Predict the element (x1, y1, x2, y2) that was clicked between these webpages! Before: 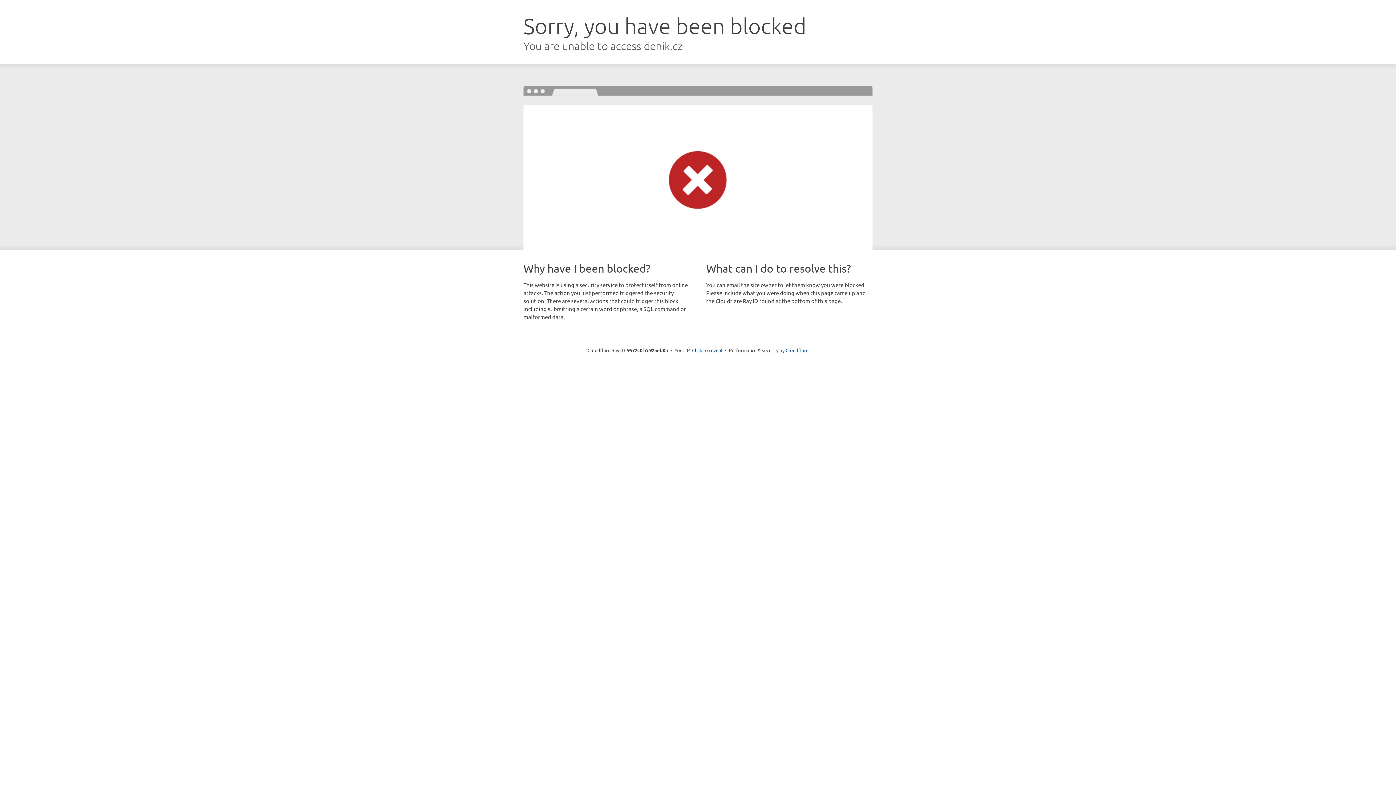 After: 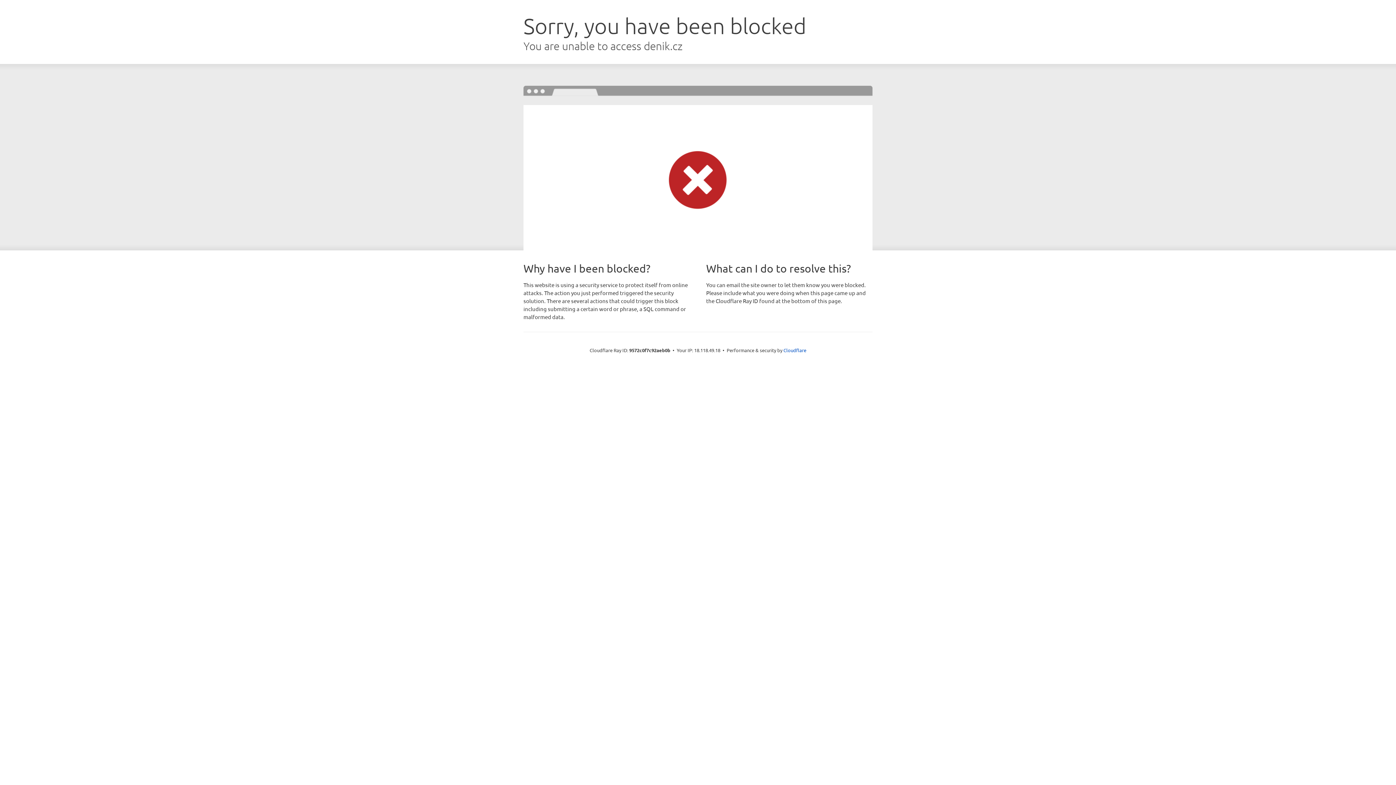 Action: label: Click to reveal bbox: (692, 346, 722, 353)